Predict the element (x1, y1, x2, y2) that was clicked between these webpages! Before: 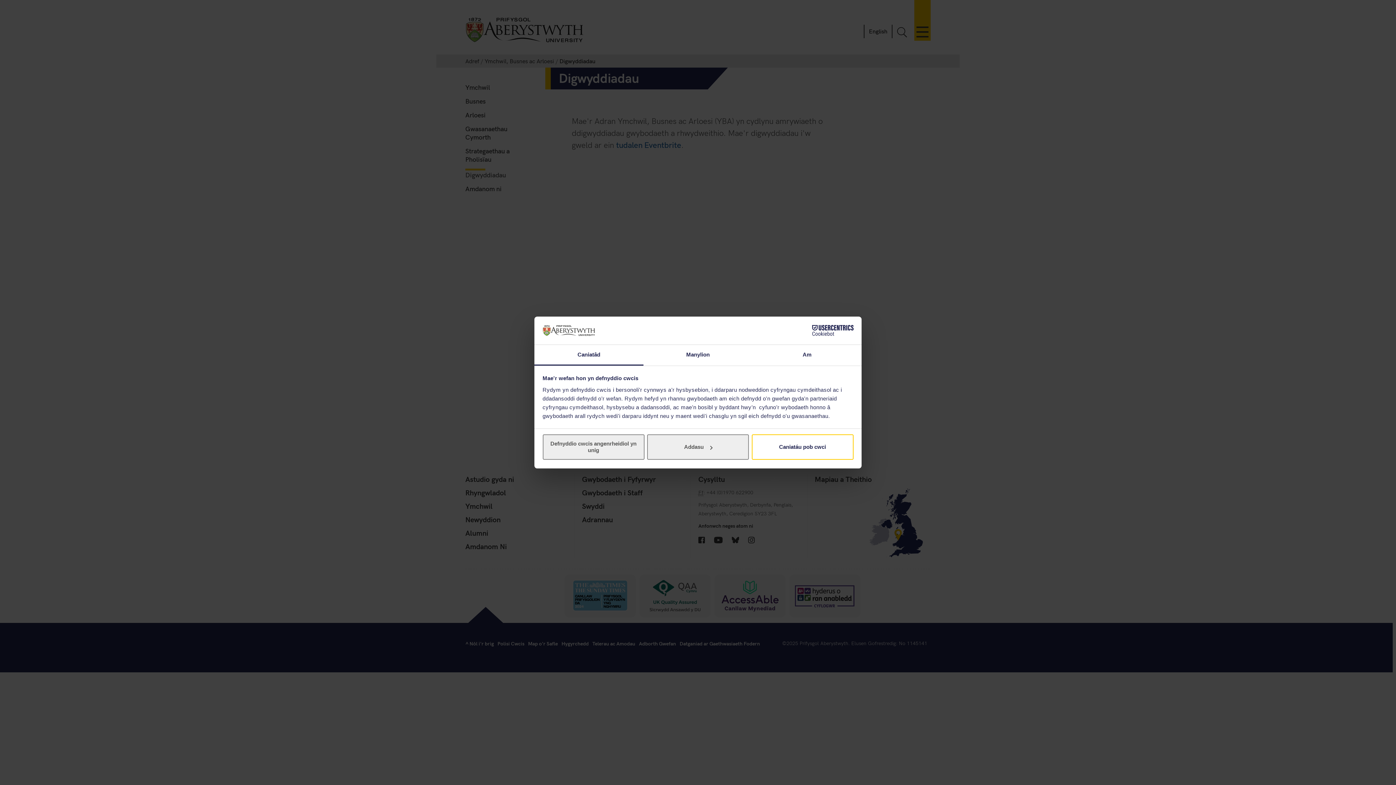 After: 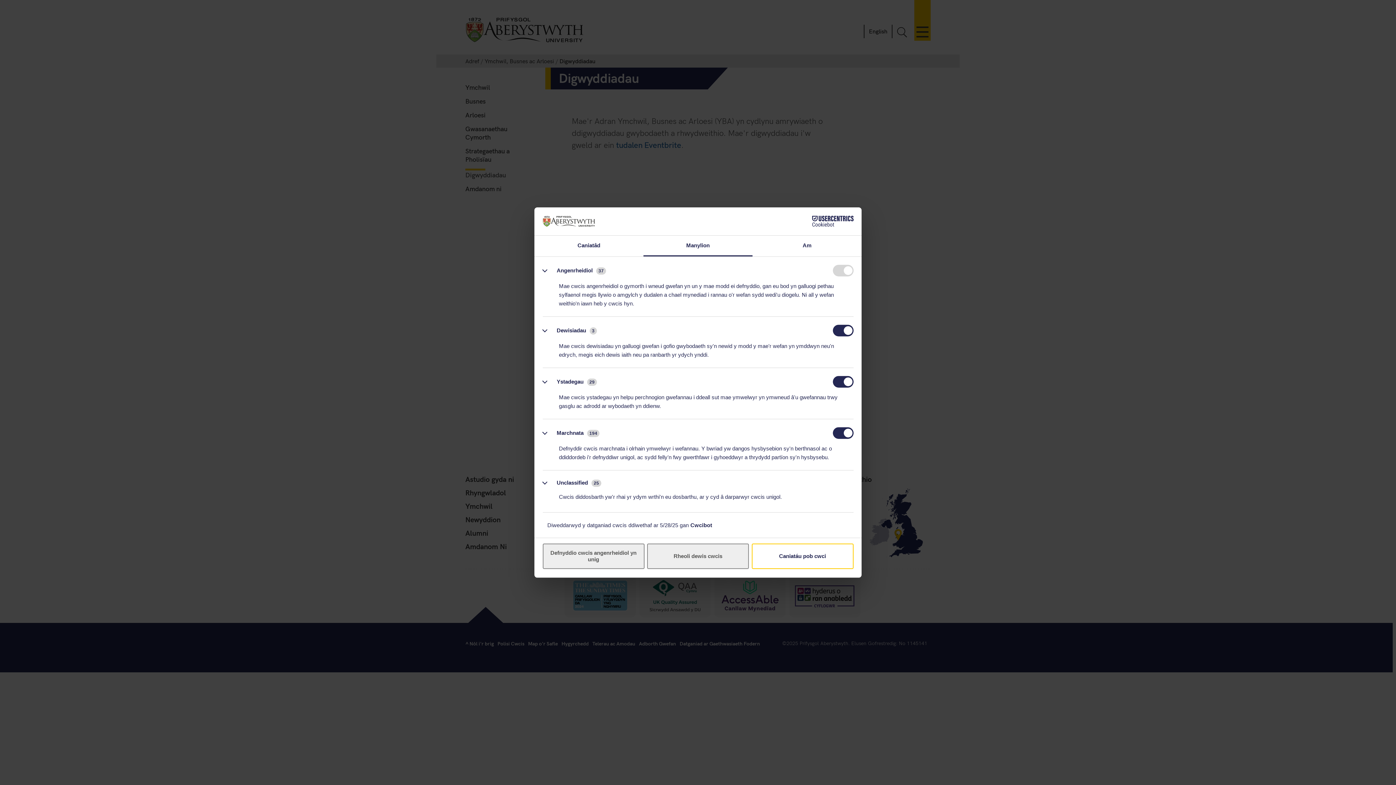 Action: label: Manylion bbox: (643, 345, 752, 365)